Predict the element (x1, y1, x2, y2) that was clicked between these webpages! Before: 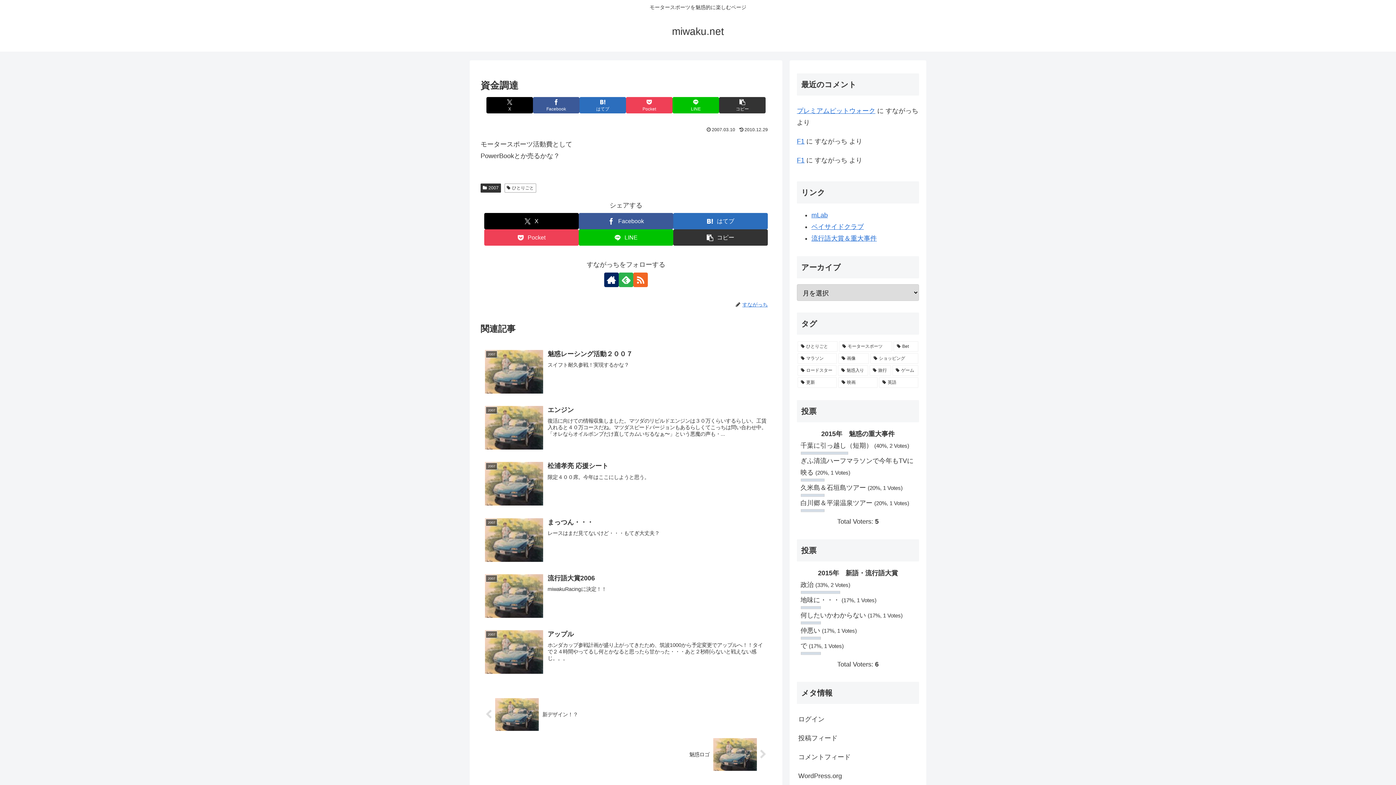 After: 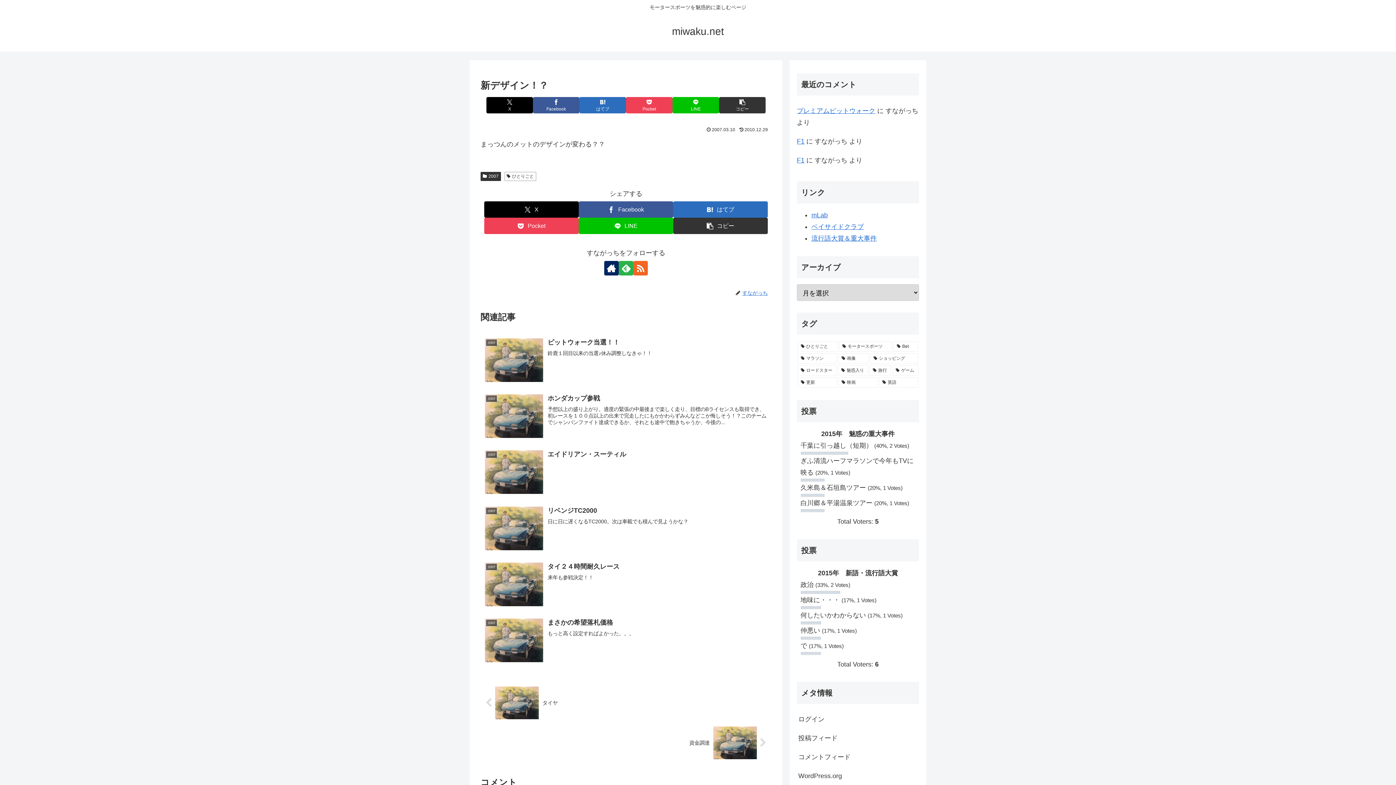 Action: label: 新デザイン！？ bbox: (480, 694, 771, 734)